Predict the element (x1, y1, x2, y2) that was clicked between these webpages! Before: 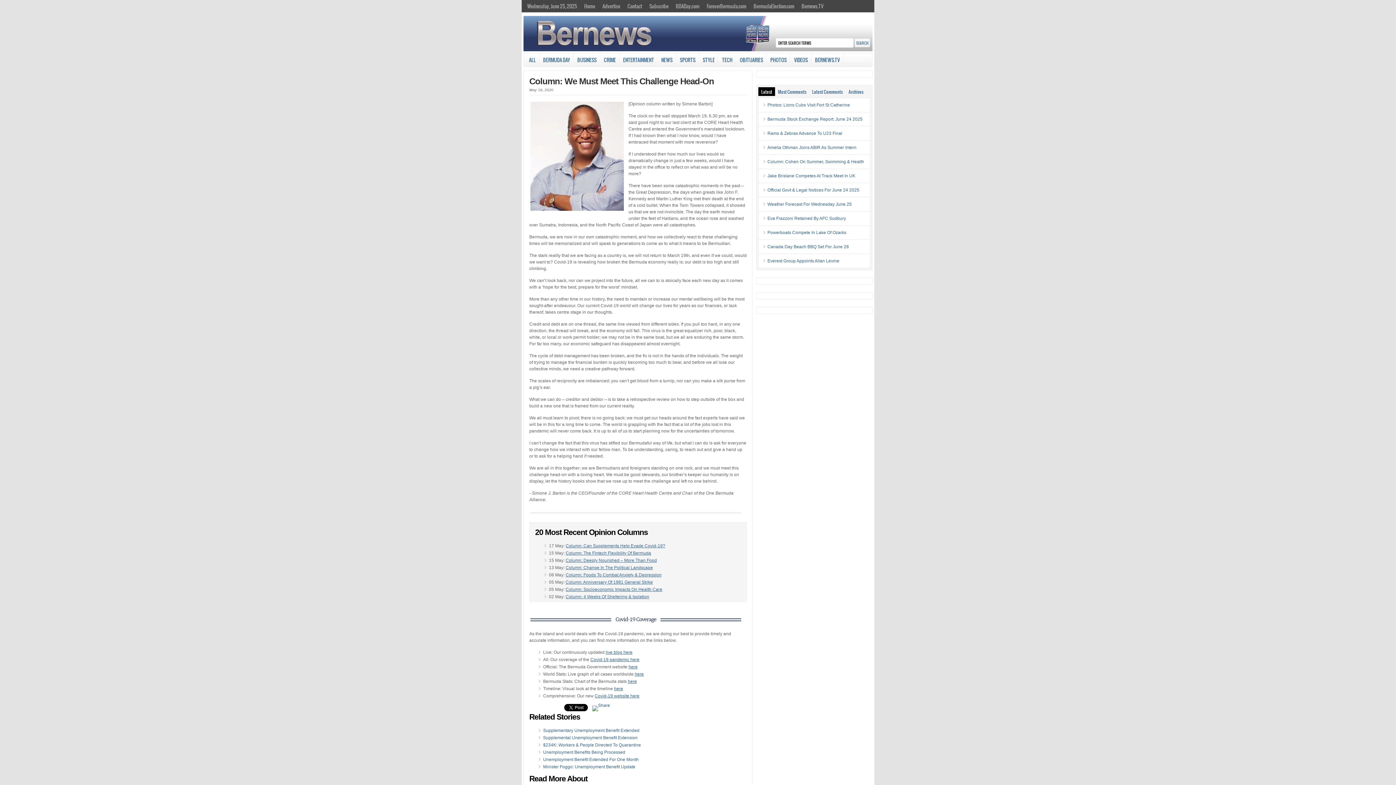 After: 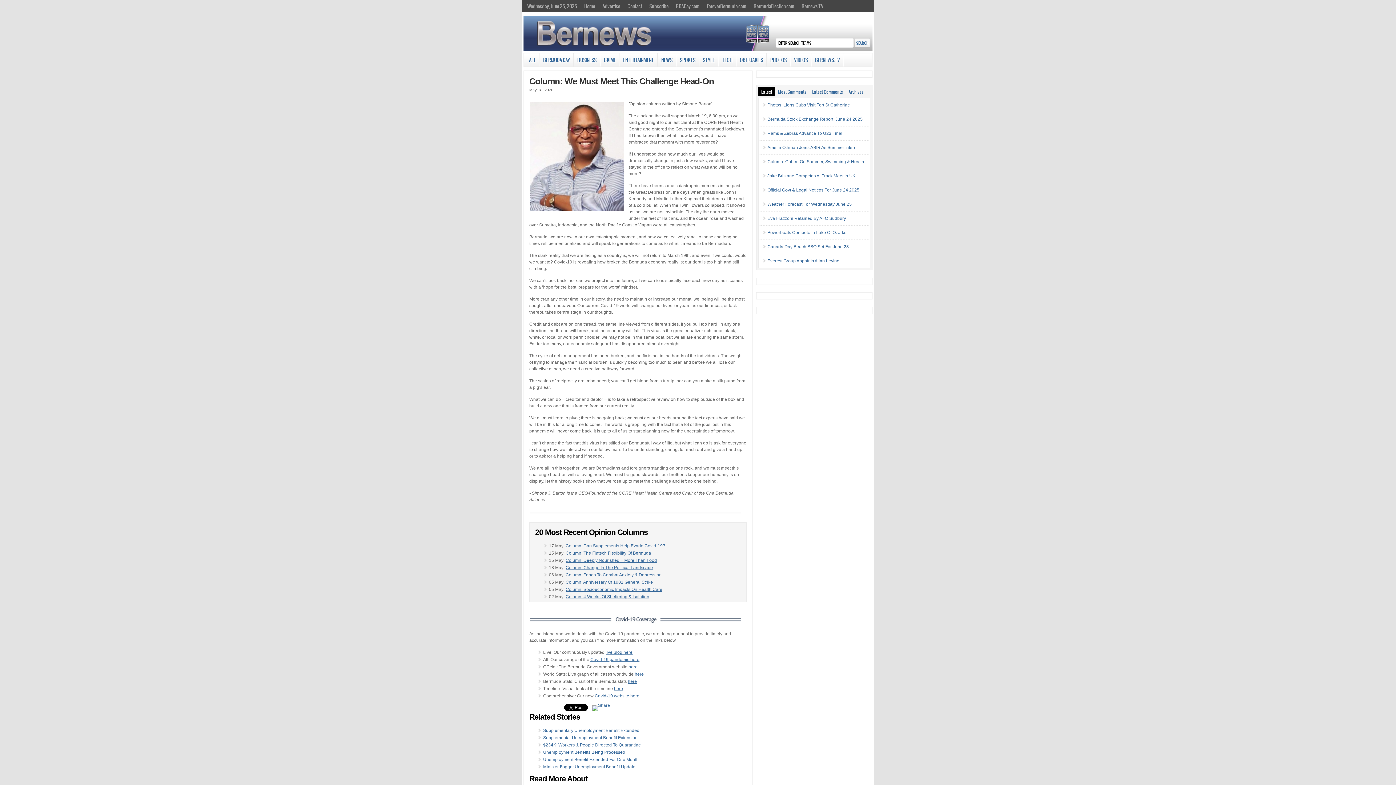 Action: label: Latest bbox: (758, 87, 775, 95)